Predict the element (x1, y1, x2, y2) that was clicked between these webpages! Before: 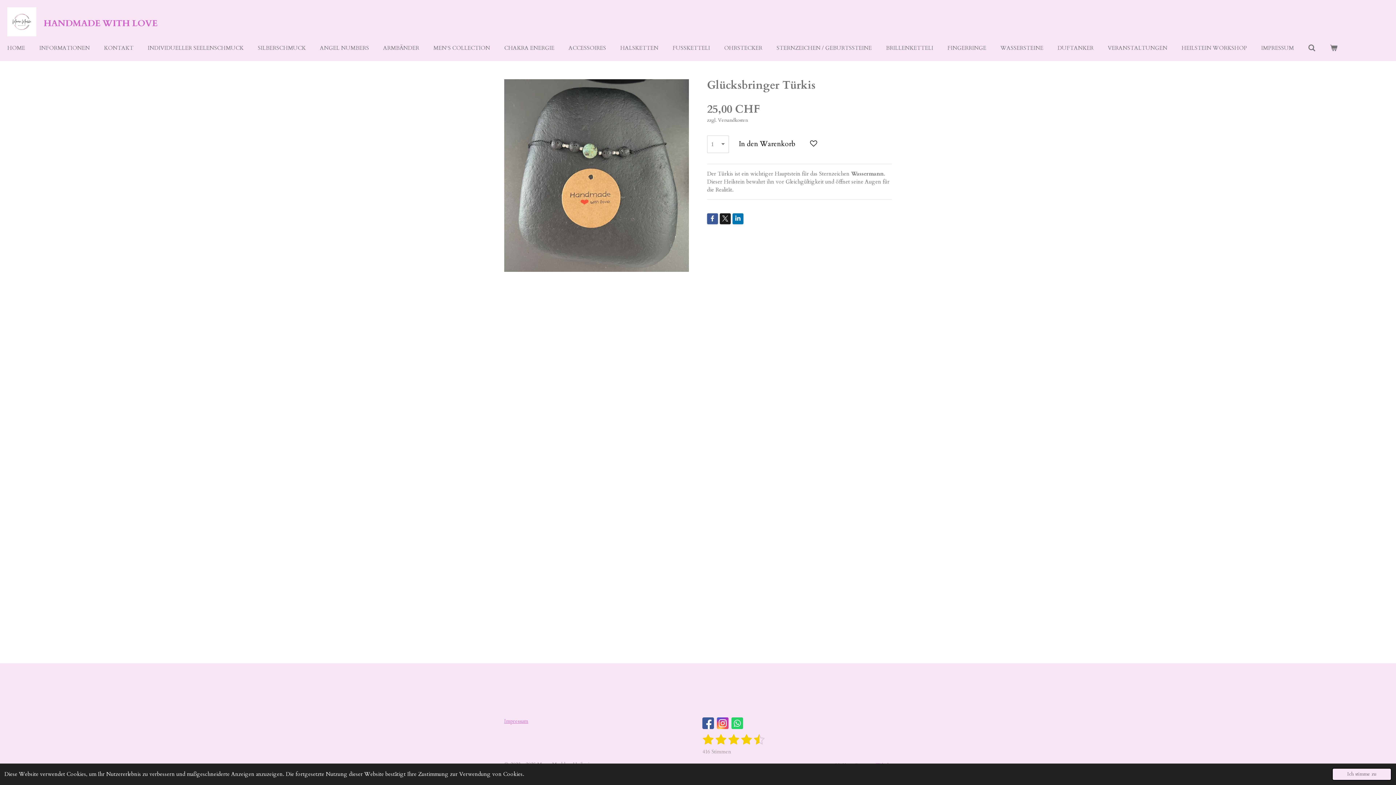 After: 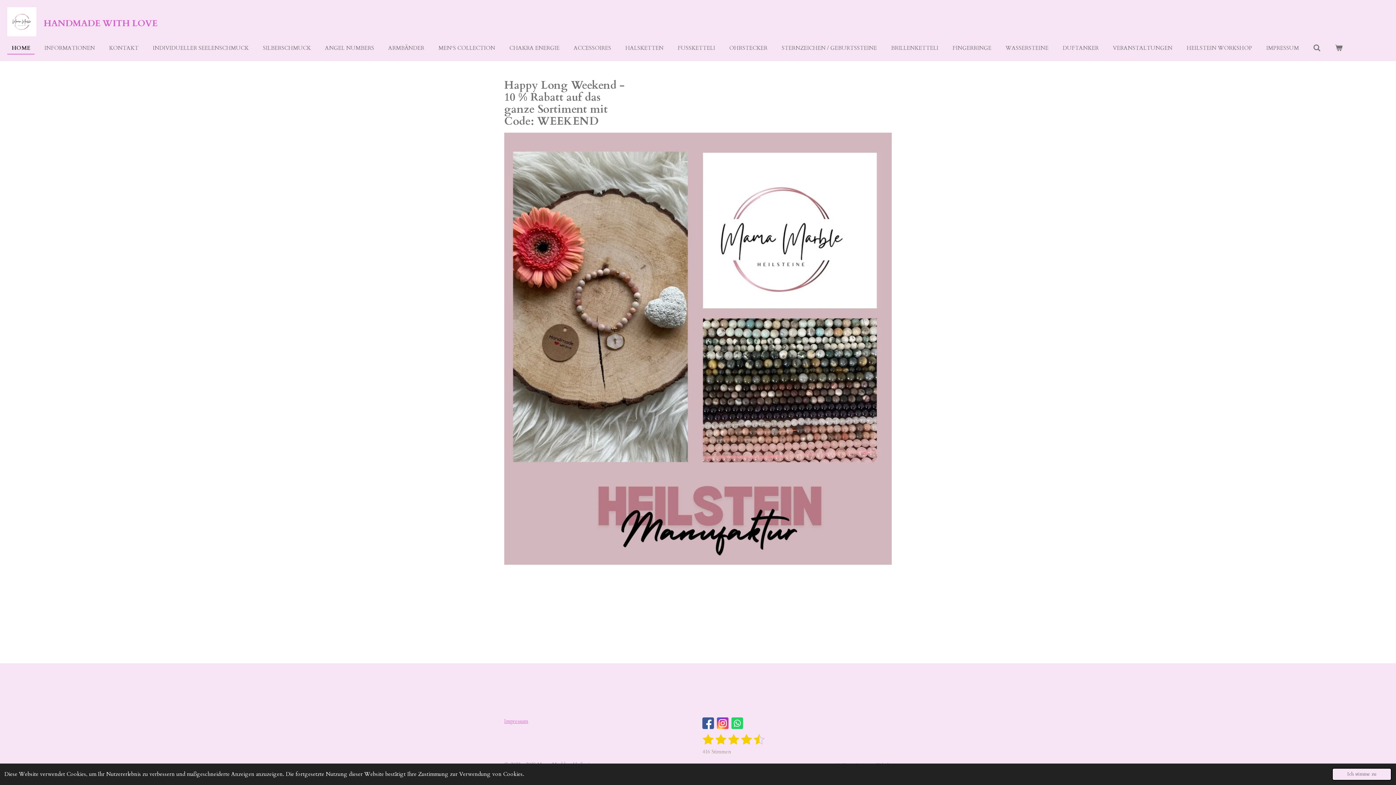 Action: label: HANDMADE WITH LOVE bbox: (43, 15, 157, 30)